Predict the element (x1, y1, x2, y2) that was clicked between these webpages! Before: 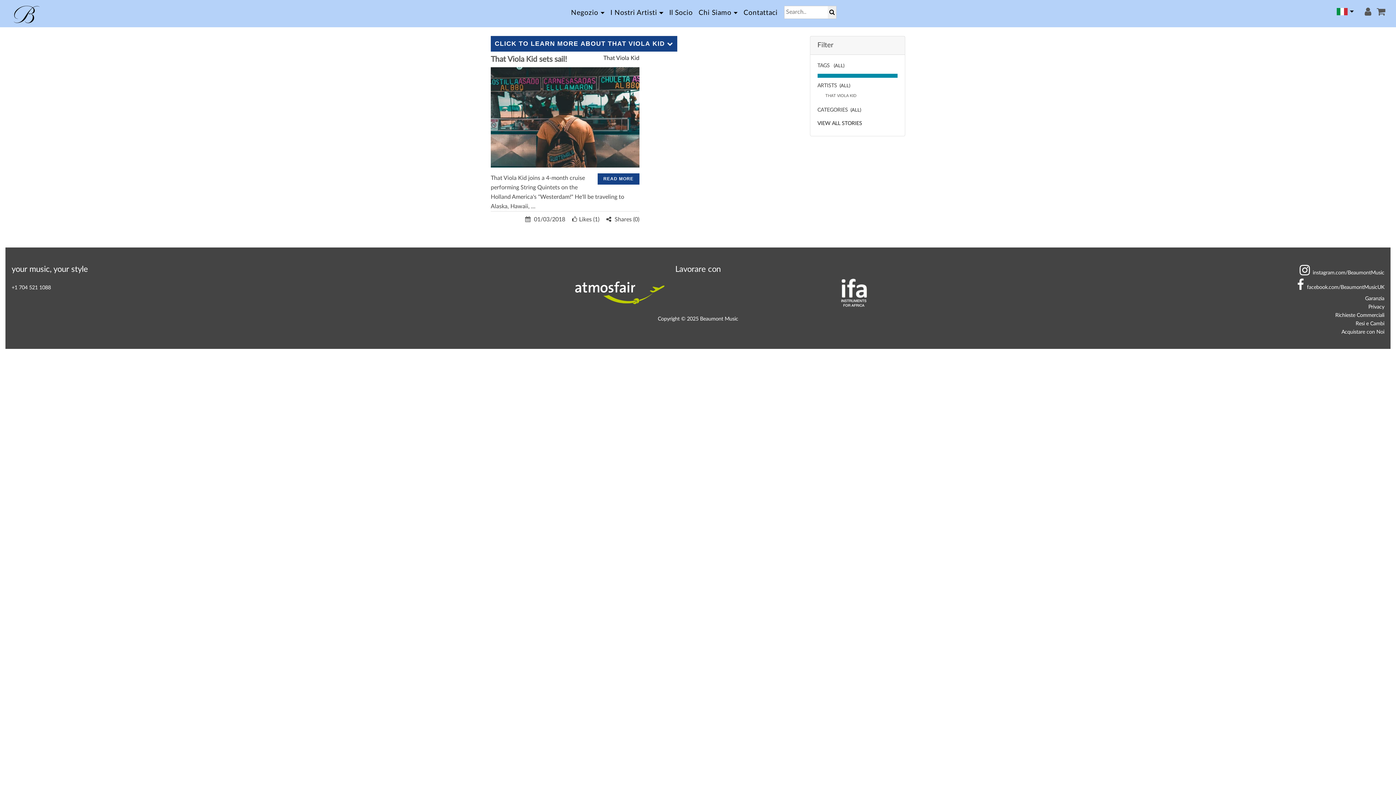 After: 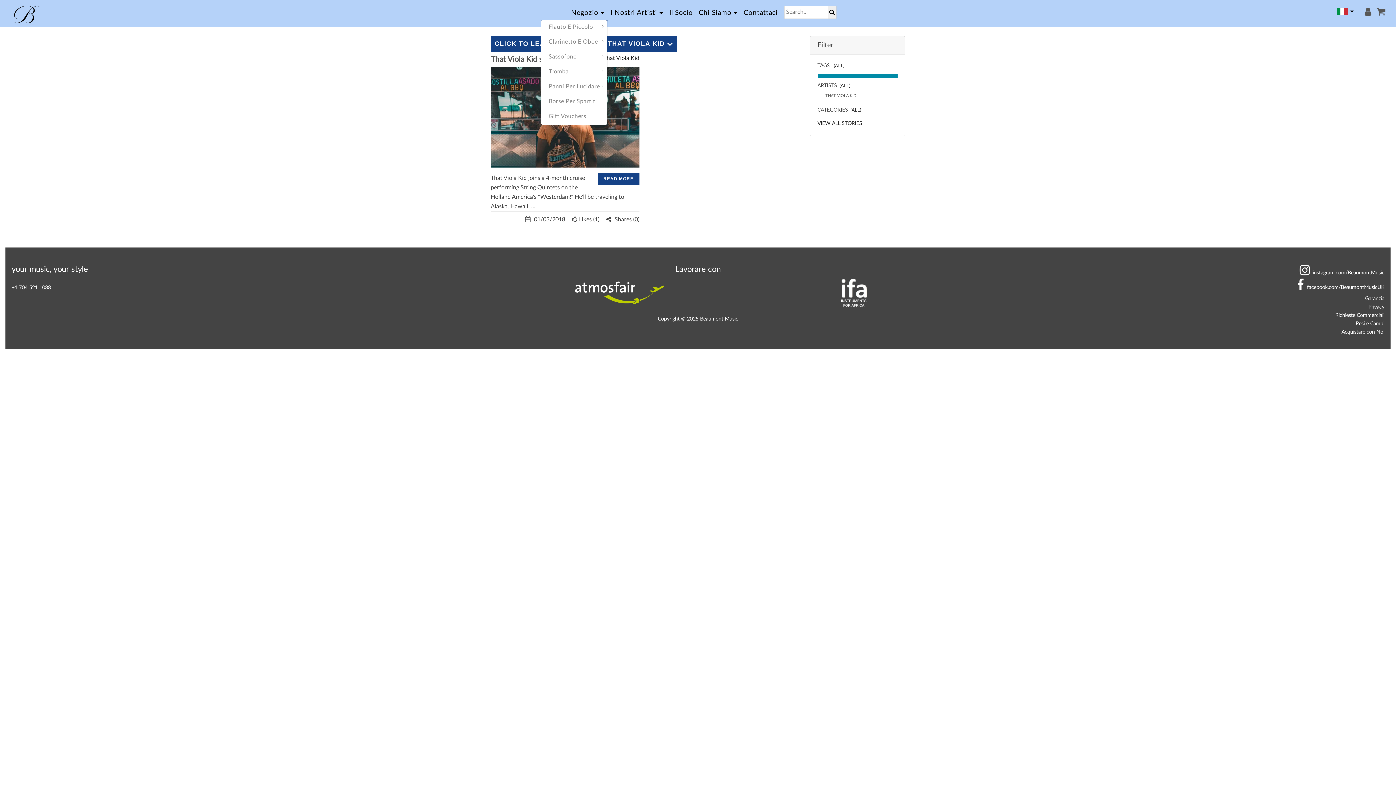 Action: bbox: (568, 6, 607, 19) label: Negozio